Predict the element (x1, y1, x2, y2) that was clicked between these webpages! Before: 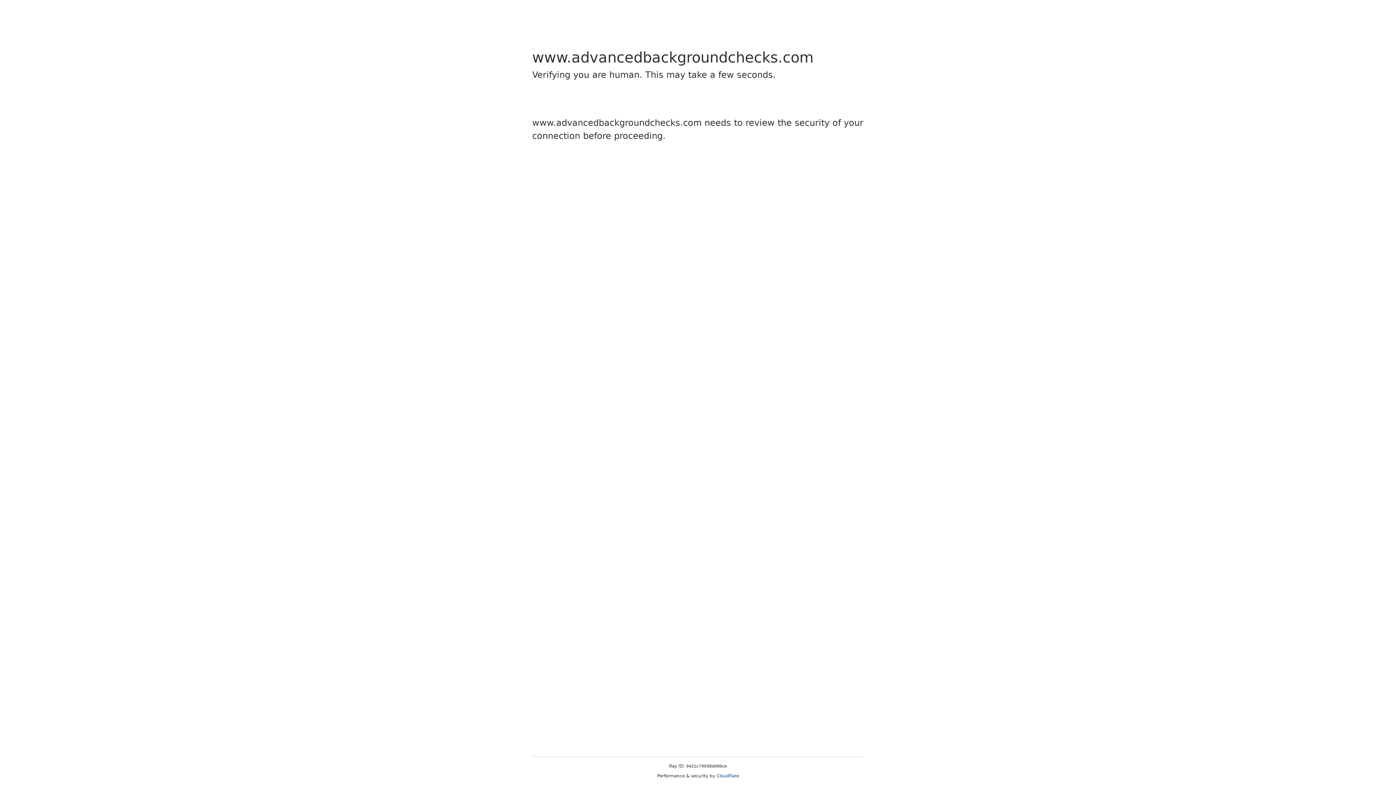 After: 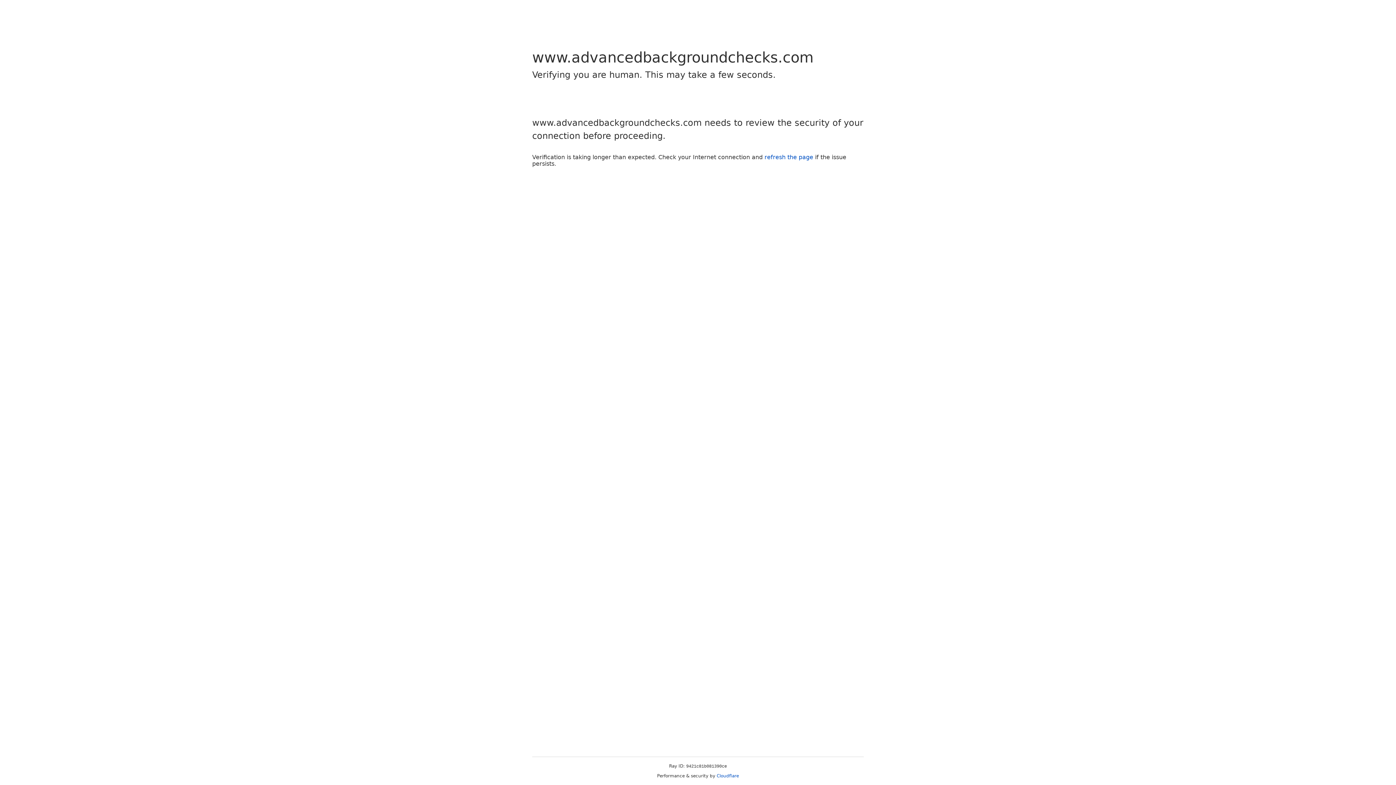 Action: label: Cloudflare bbox: (716, 773, 739, 778)